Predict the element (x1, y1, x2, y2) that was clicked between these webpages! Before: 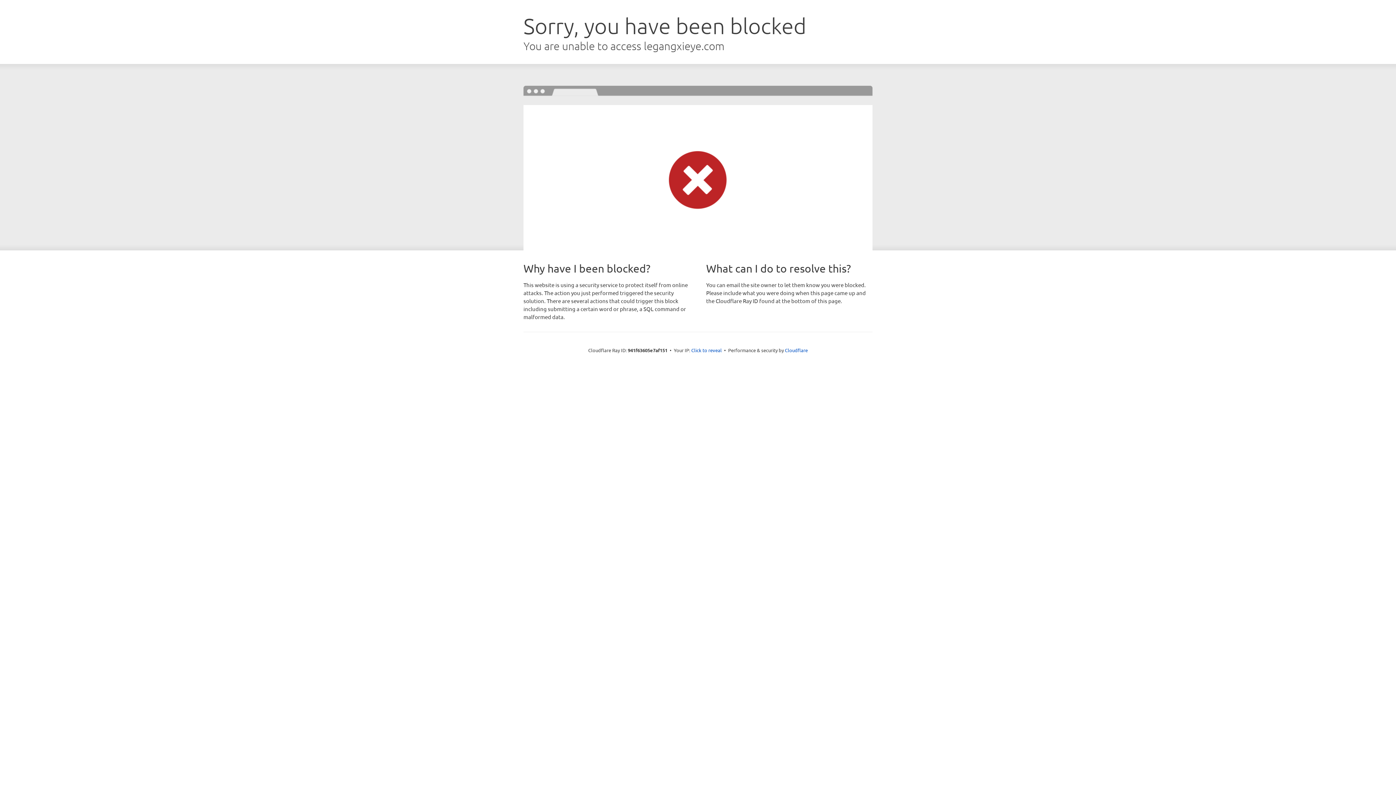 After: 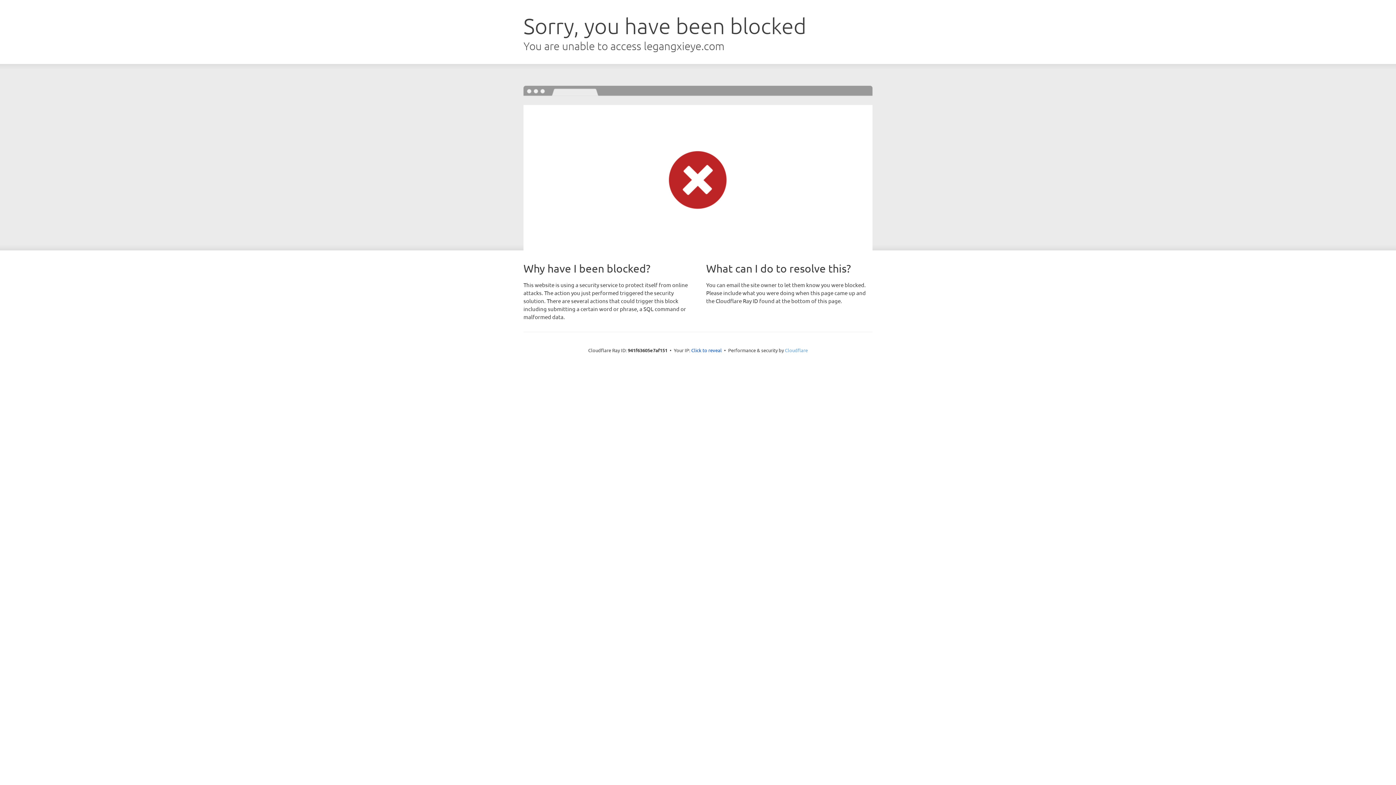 Action: label: Cloudflare bbox: (785, 347, 808, 353)